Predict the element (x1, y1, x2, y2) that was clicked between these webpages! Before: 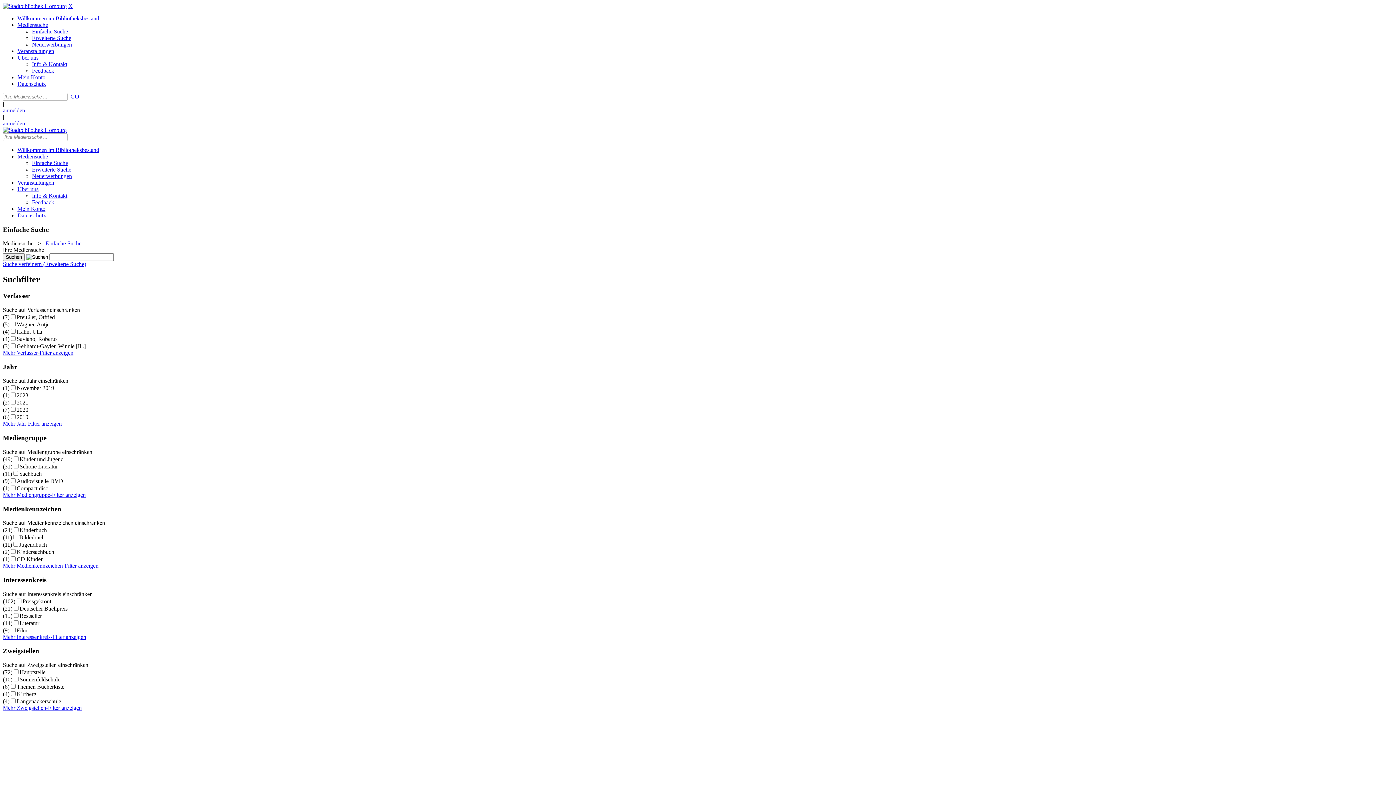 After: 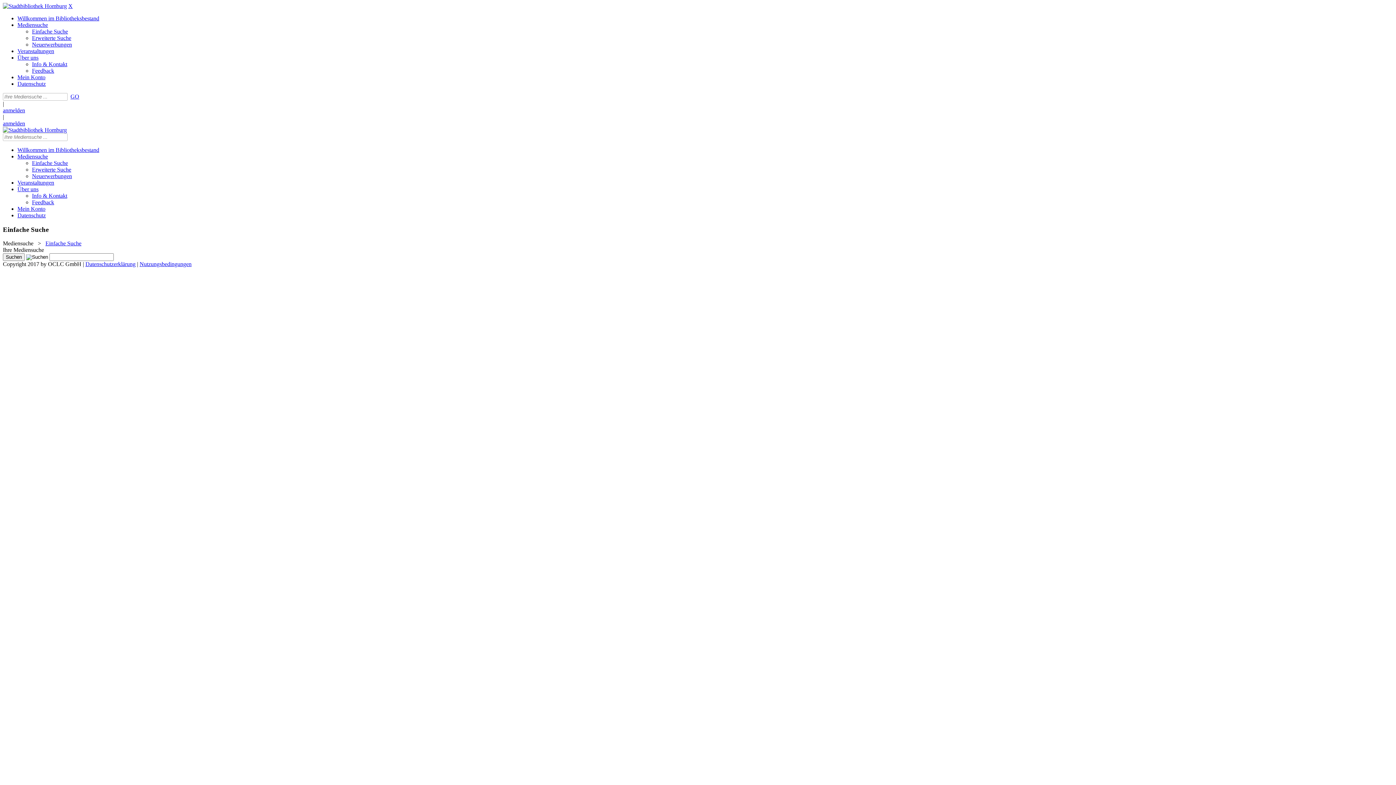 Action: bbox: (70, 93, 79, 99) label: Suchen